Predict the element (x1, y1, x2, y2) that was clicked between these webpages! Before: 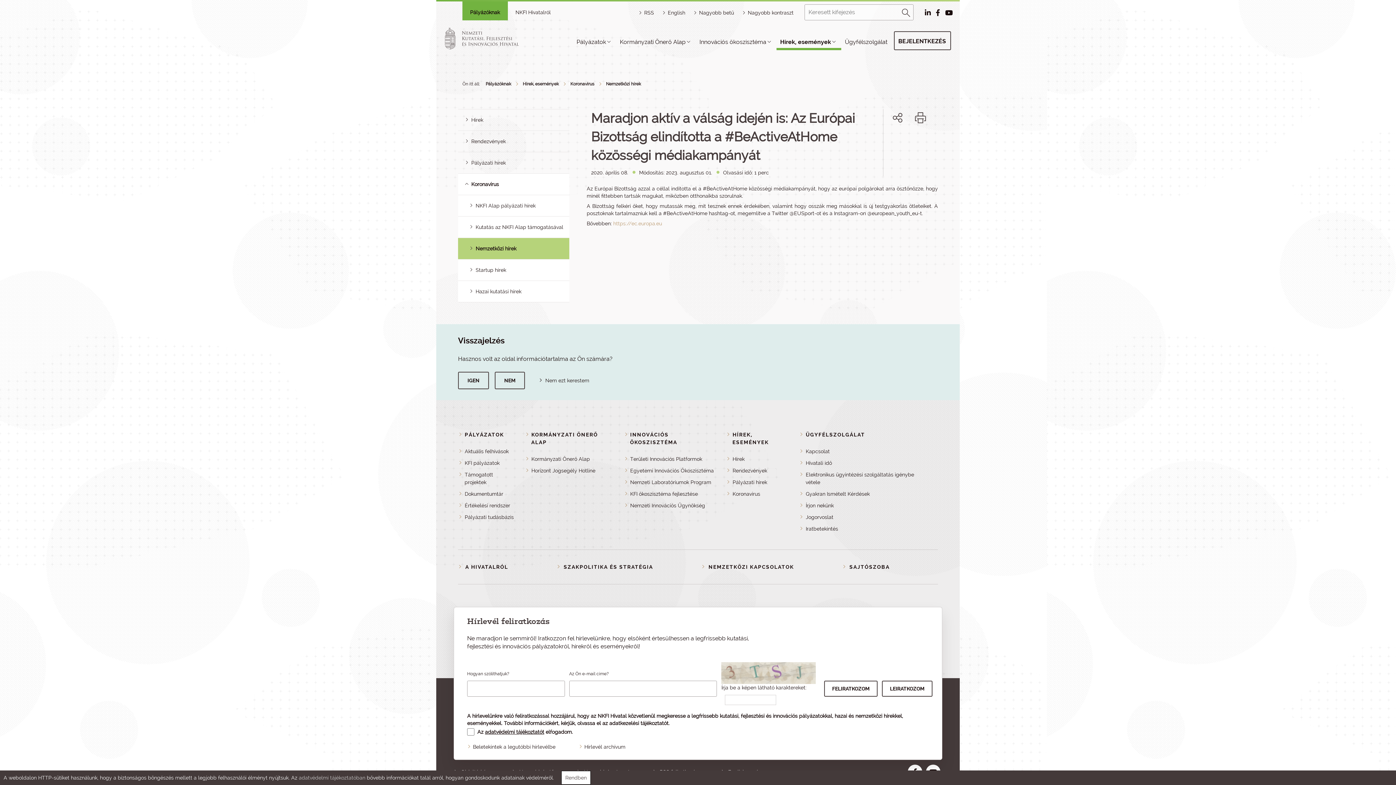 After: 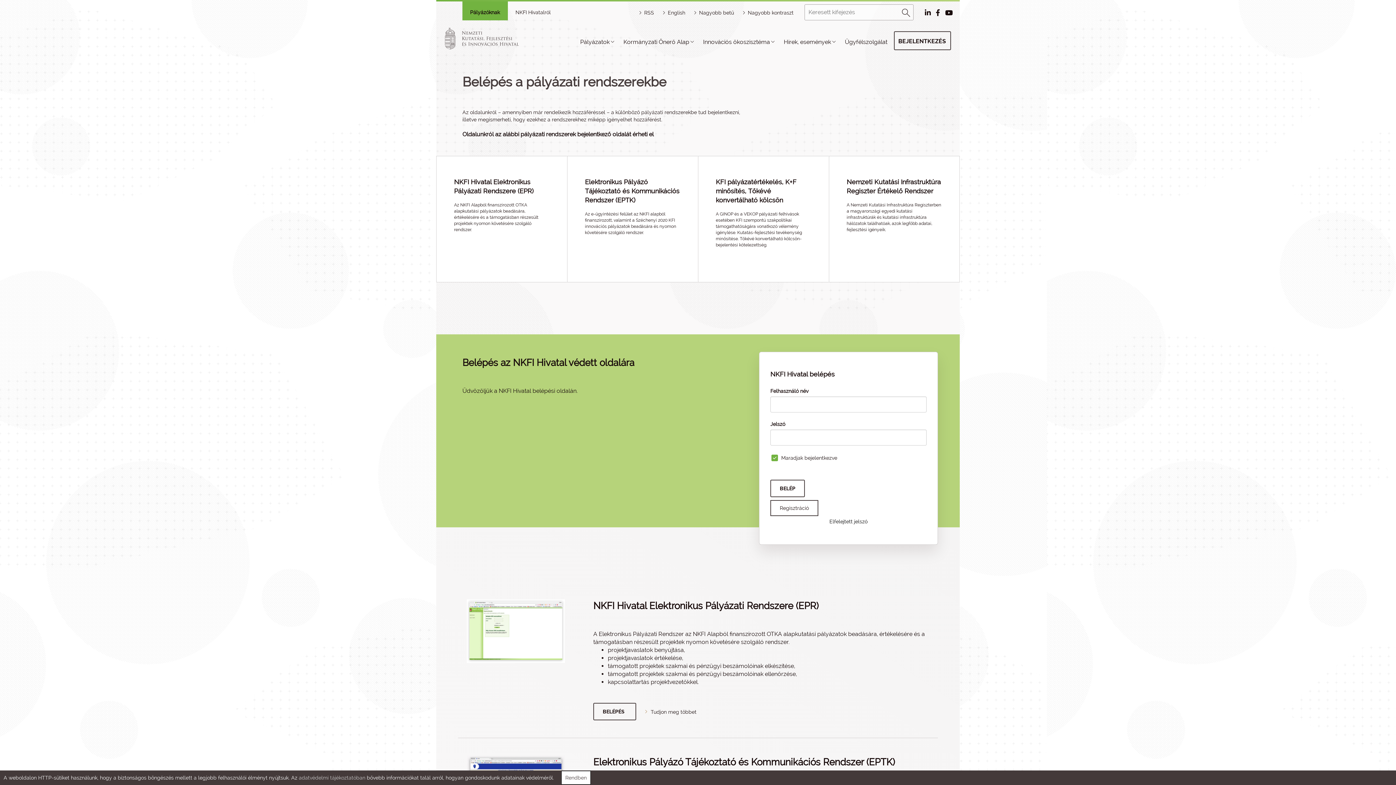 Action: label: BEJELENTKEZÉS bbox: (894, 33, 950, 49)